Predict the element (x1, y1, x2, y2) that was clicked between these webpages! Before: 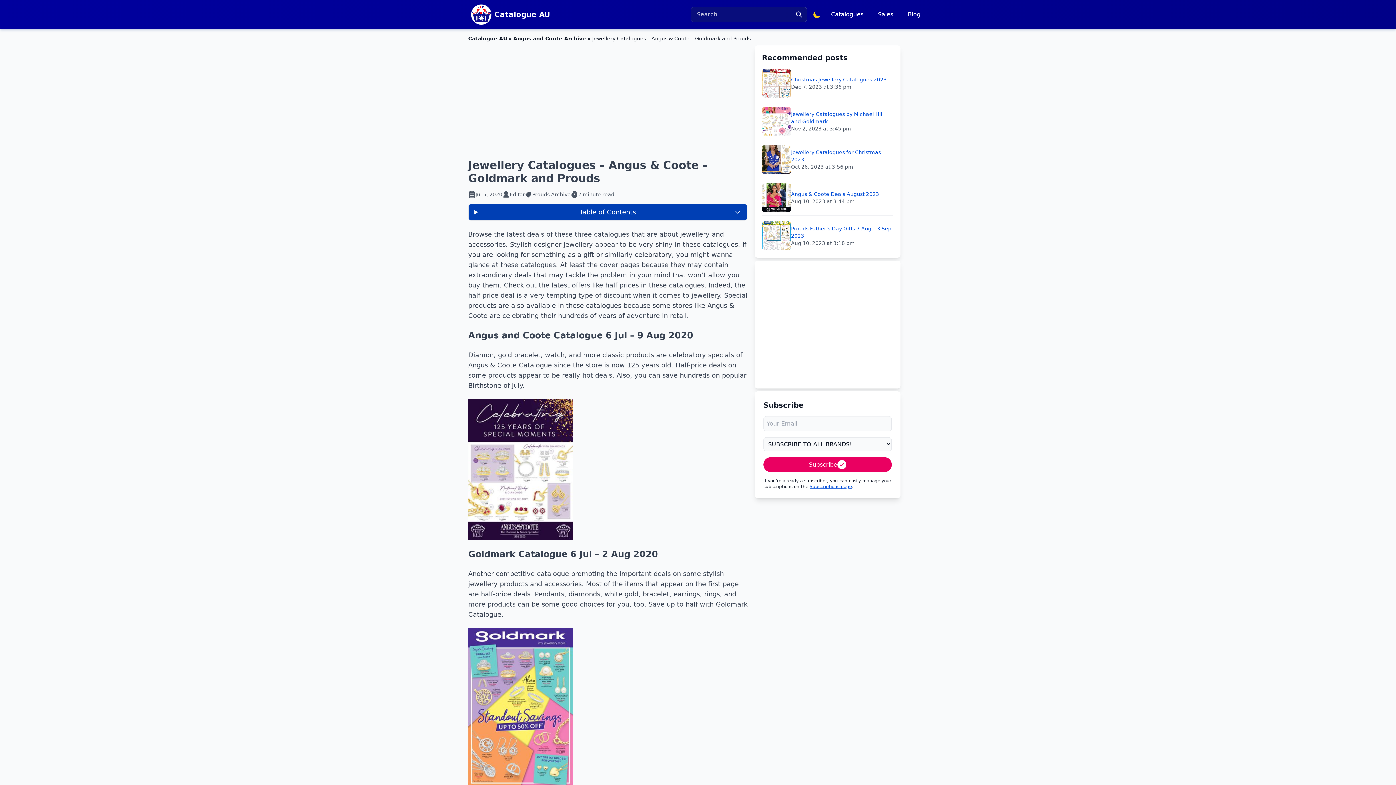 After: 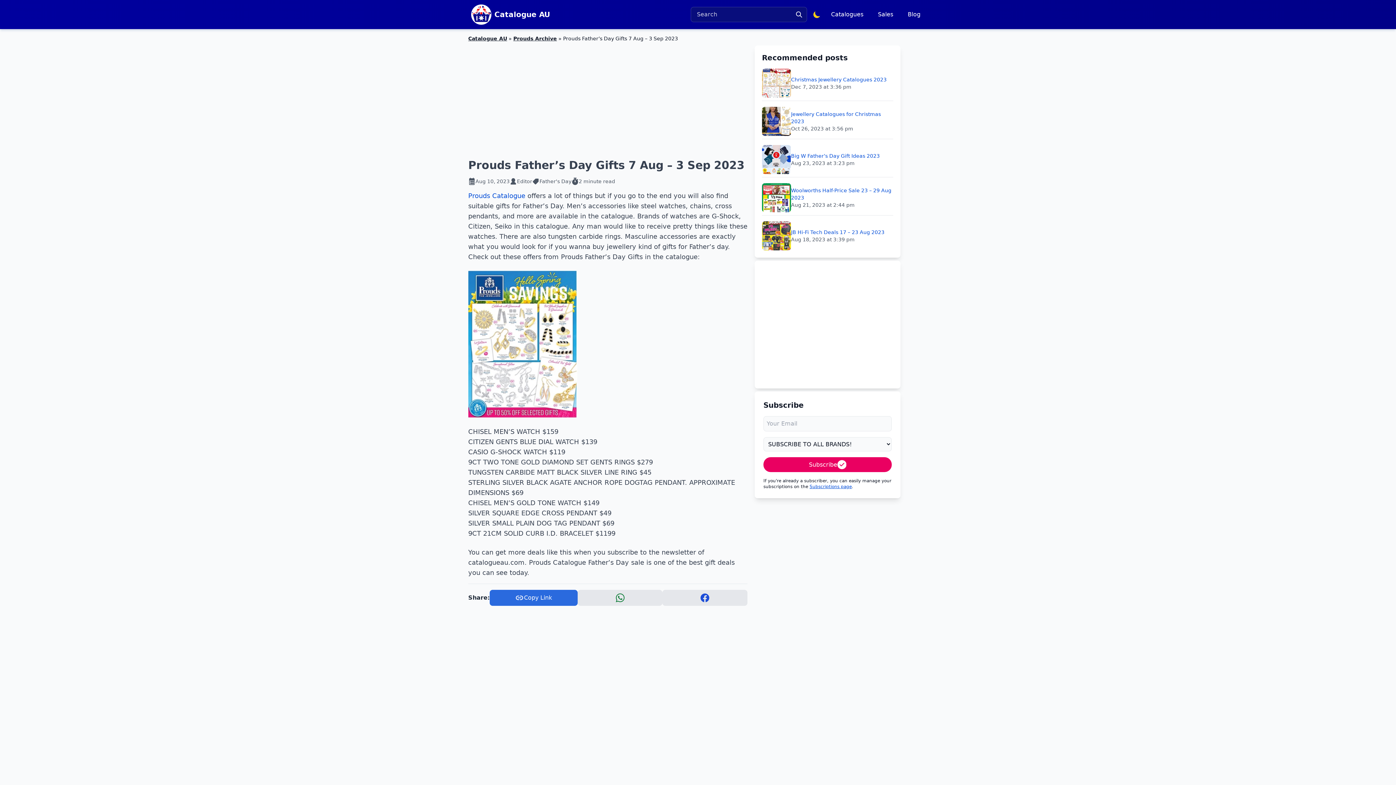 Action: bbox: (762, 221, 791, 250)